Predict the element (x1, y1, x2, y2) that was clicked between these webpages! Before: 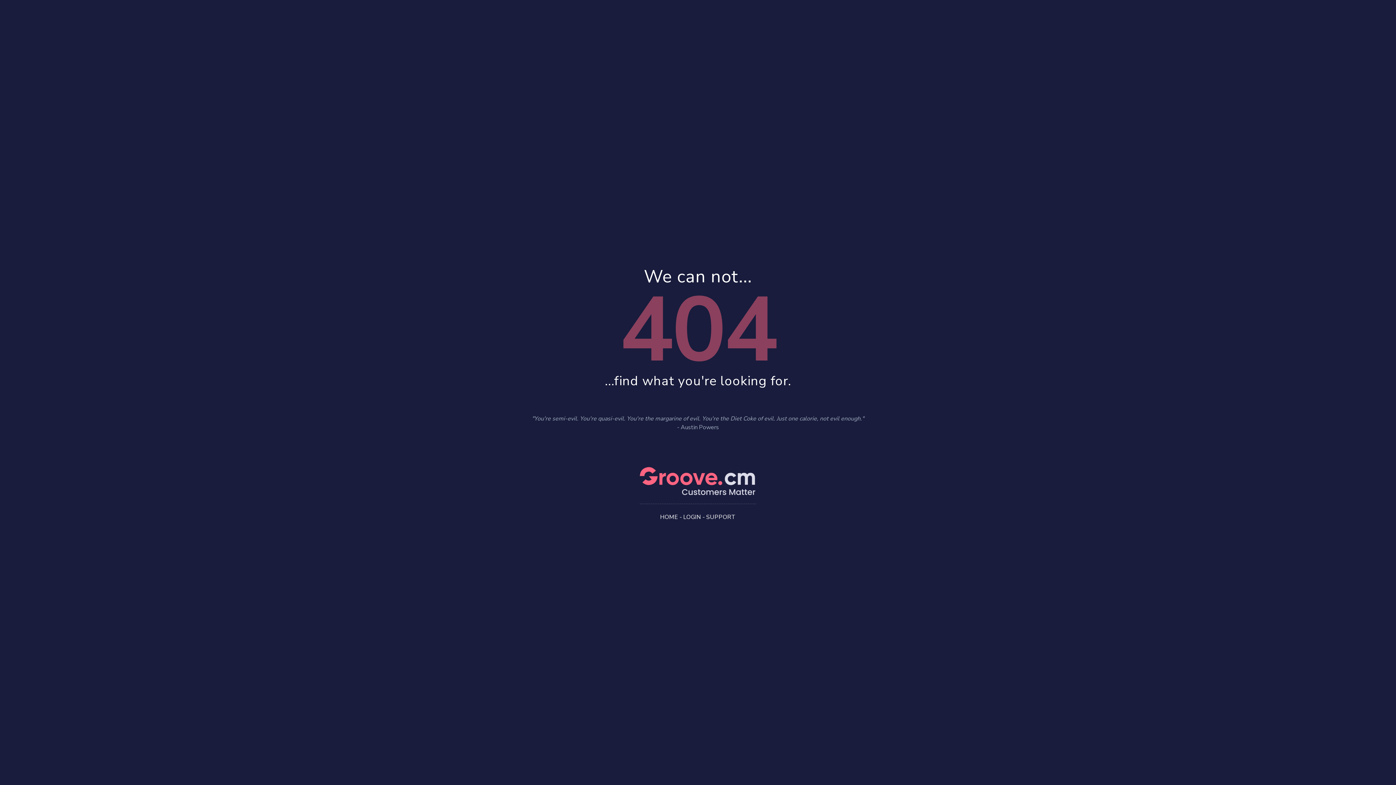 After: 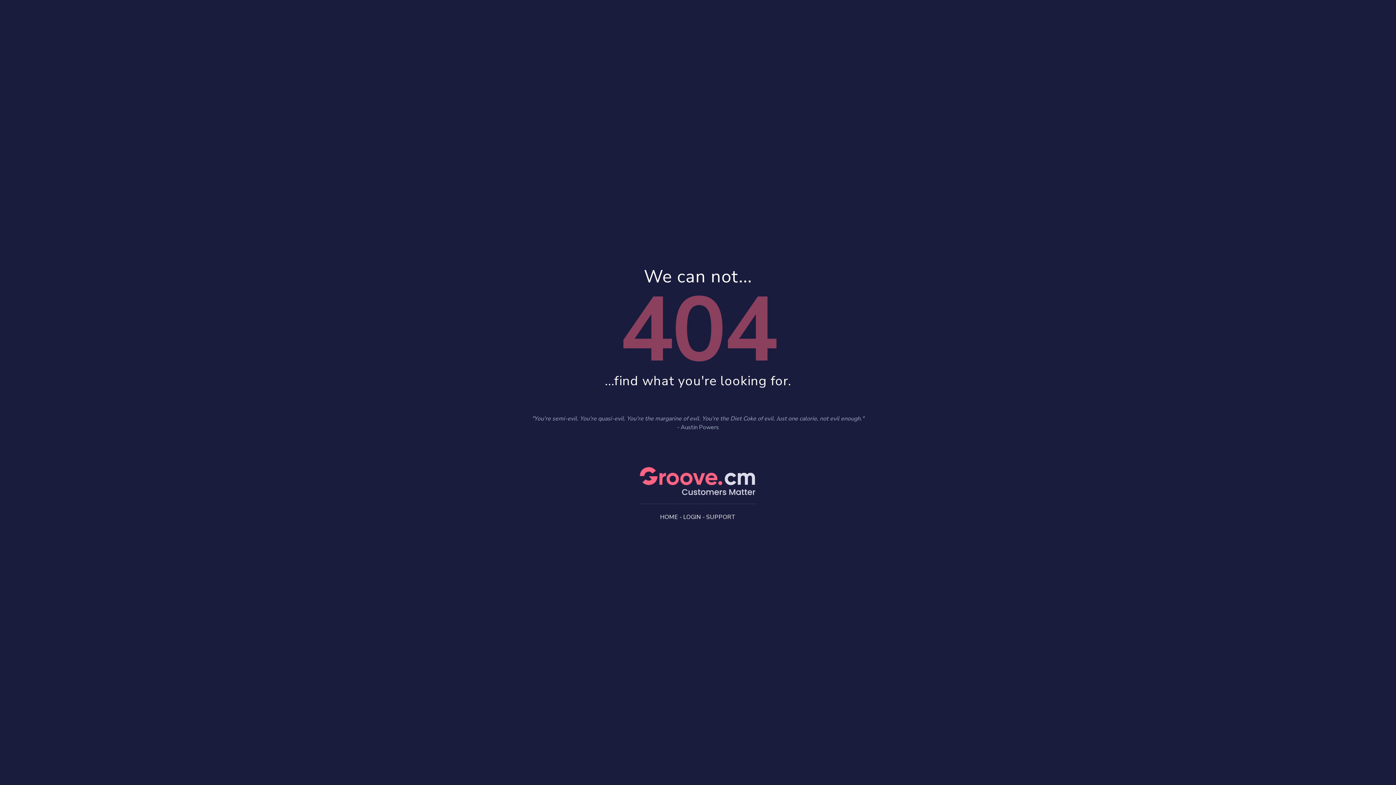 Action: label: SUPPORT bbox: (706, 513, 736, 521)